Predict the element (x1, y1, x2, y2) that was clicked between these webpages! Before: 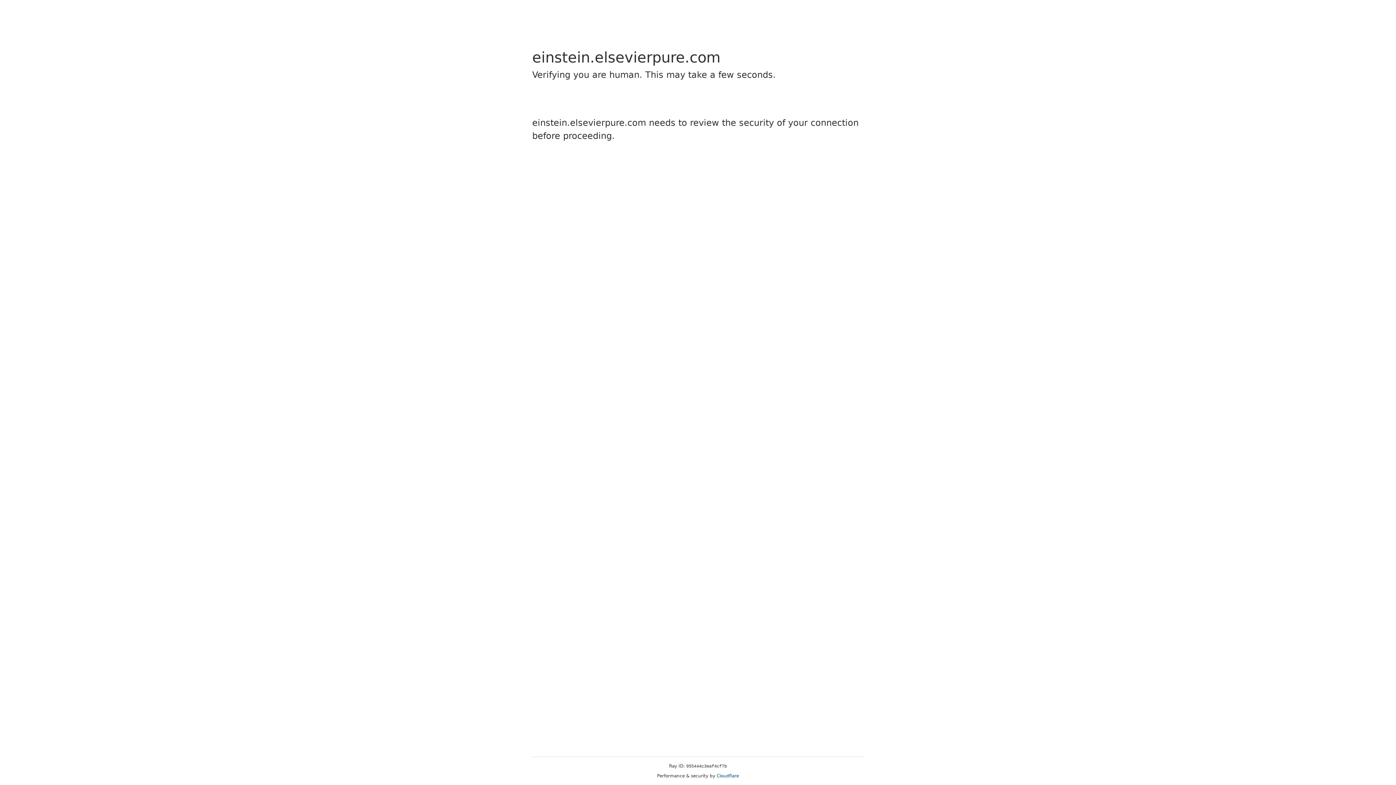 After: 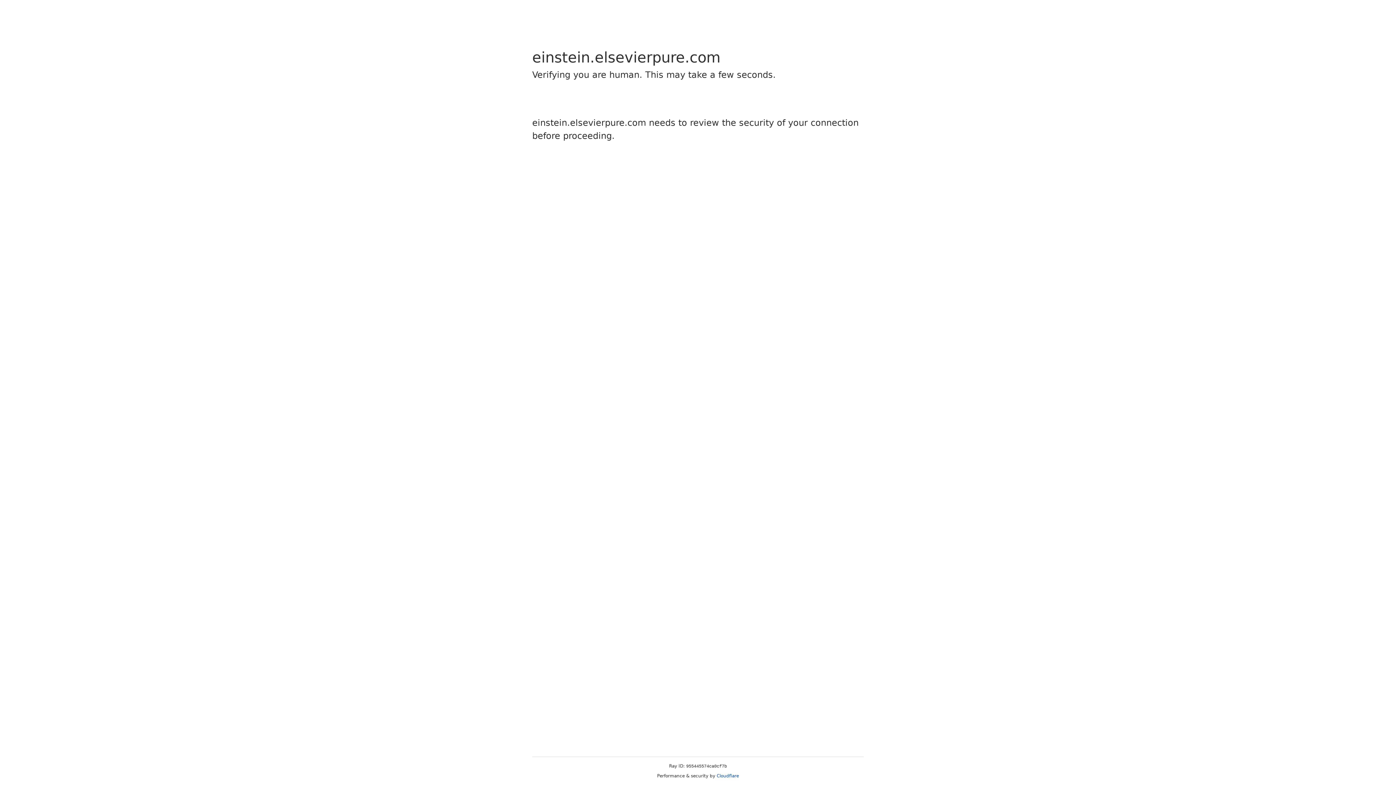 Action: bbox: (716, 773, 739, 778) label: Cloudflare